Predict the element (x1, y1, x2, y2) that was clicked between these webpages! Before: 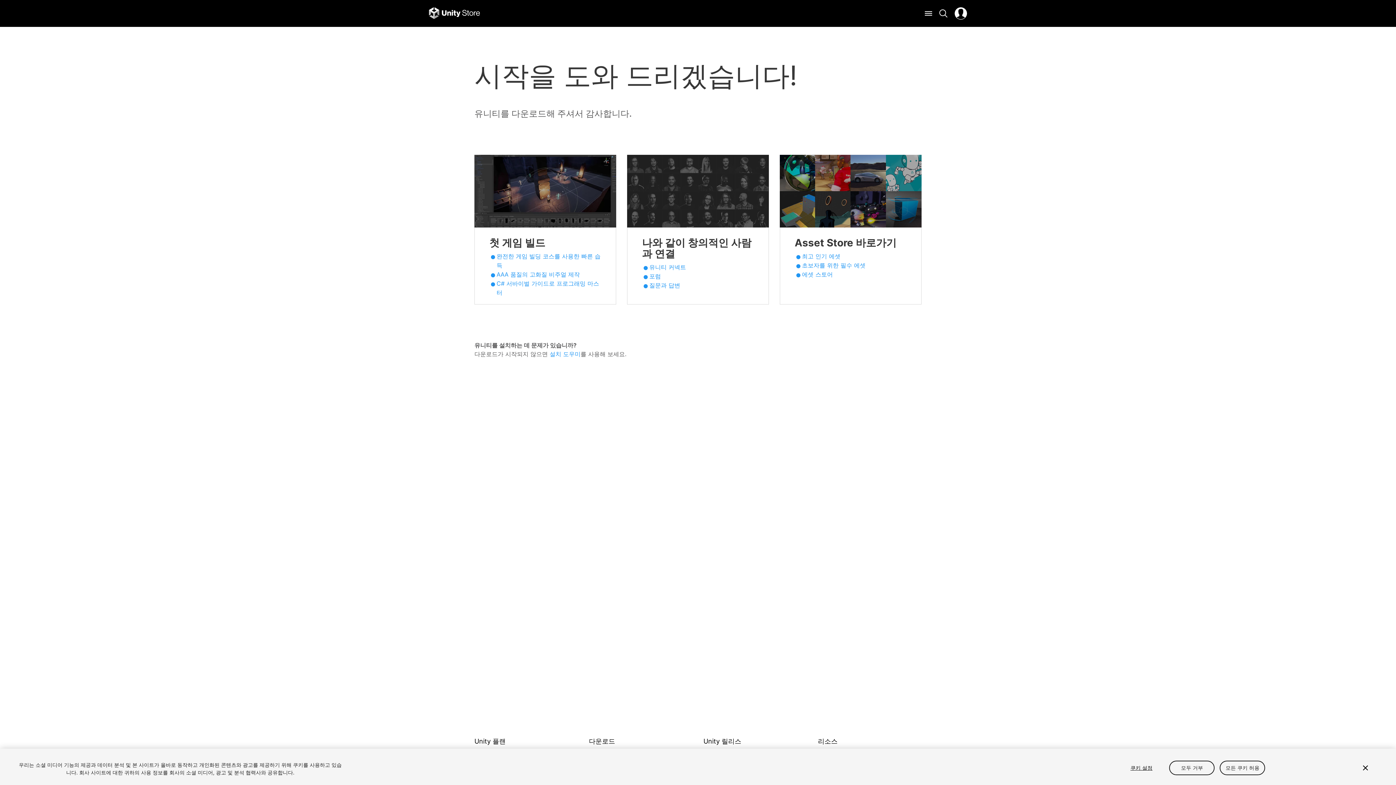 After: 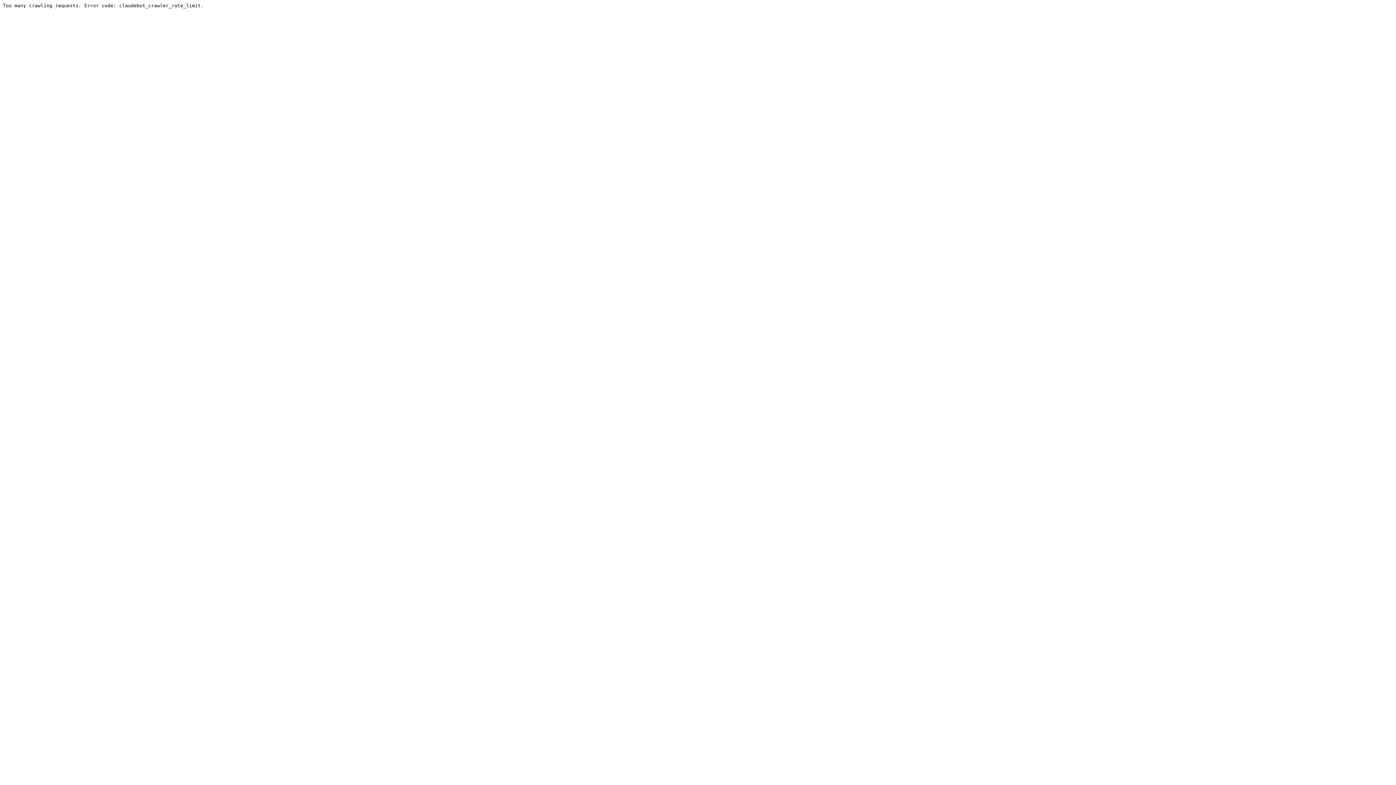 Action: label: 질문과 답변 bbox: (649, 281, 680, 288)